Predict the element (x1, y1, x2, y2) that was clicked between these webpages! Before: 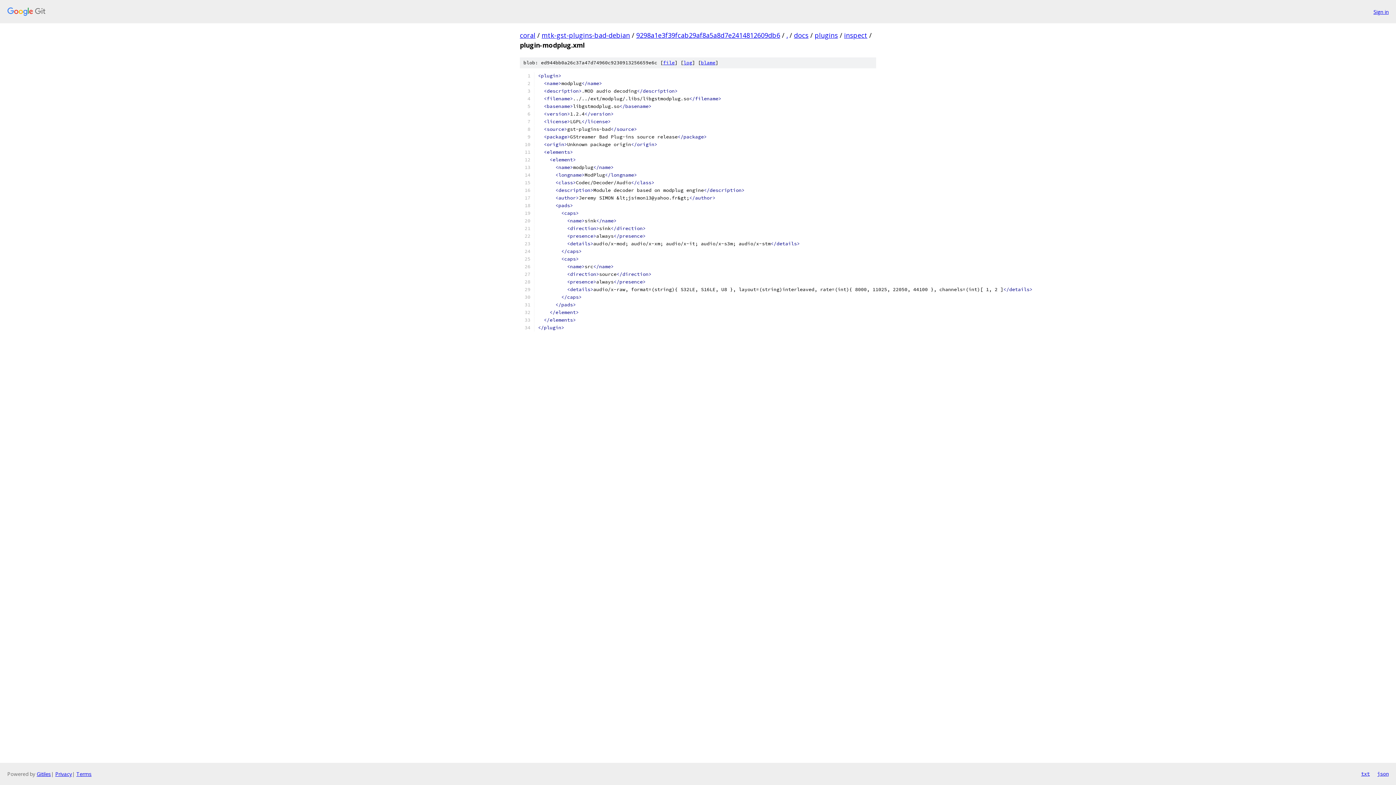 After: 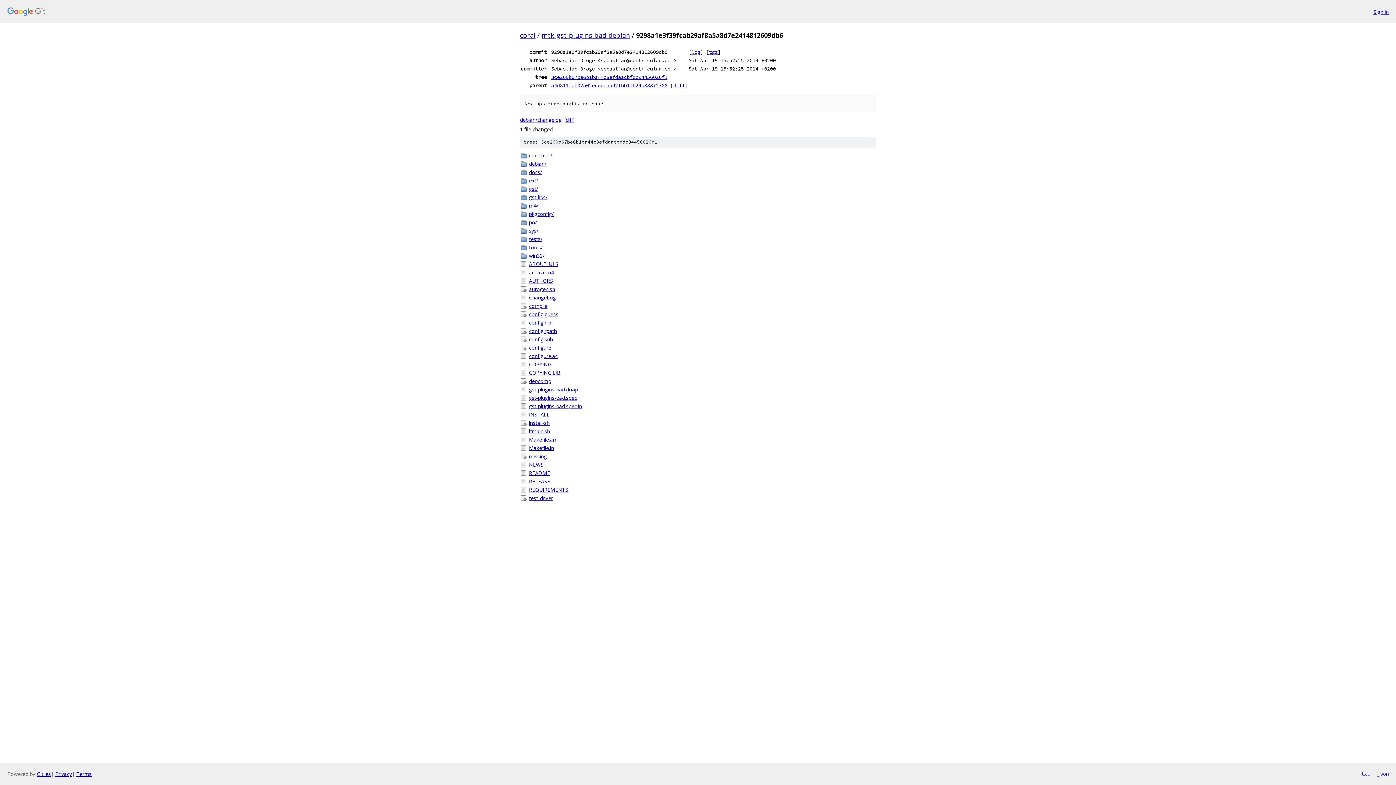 Action: label: 9298a1e3f39fcab29af8a5a8d7e2414812609db6 bbox: (636, 30, 780, 39)